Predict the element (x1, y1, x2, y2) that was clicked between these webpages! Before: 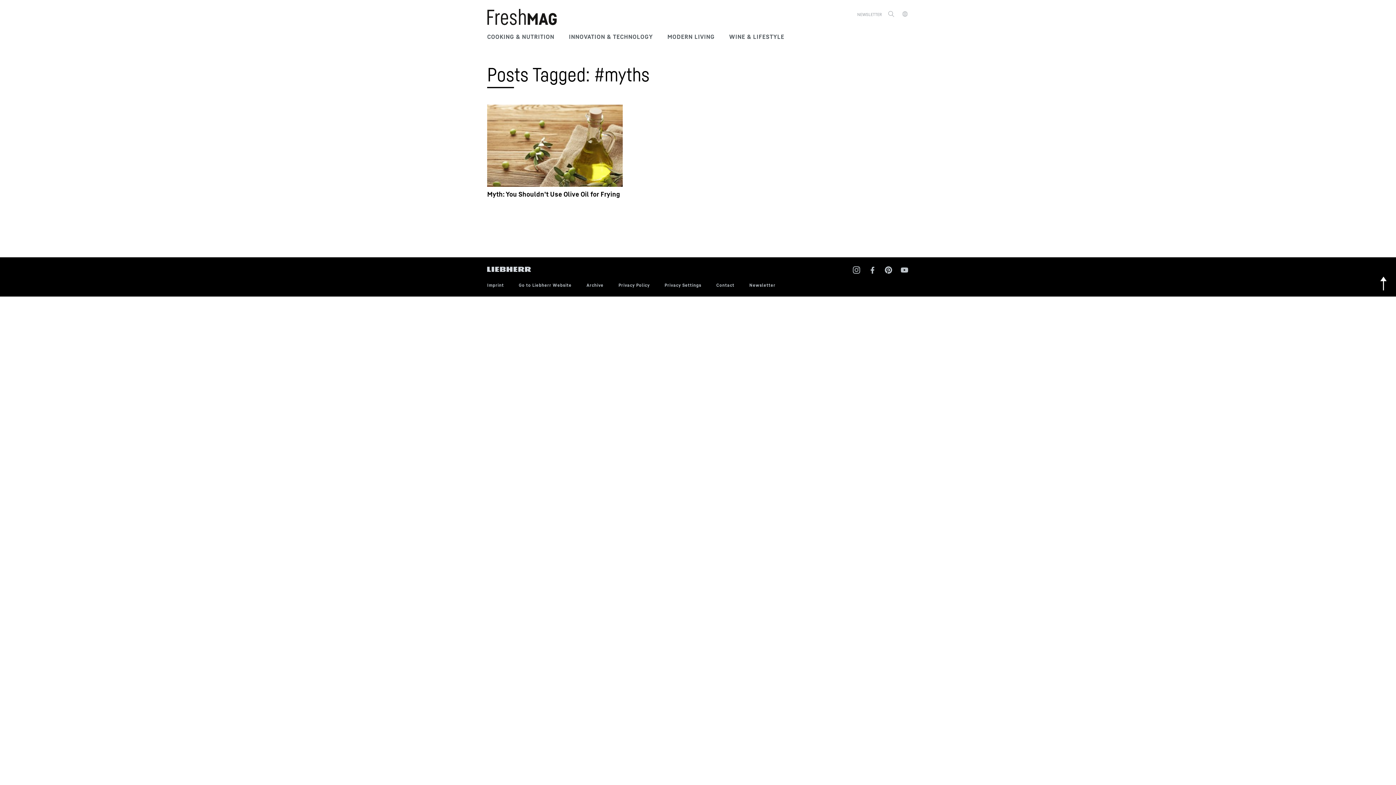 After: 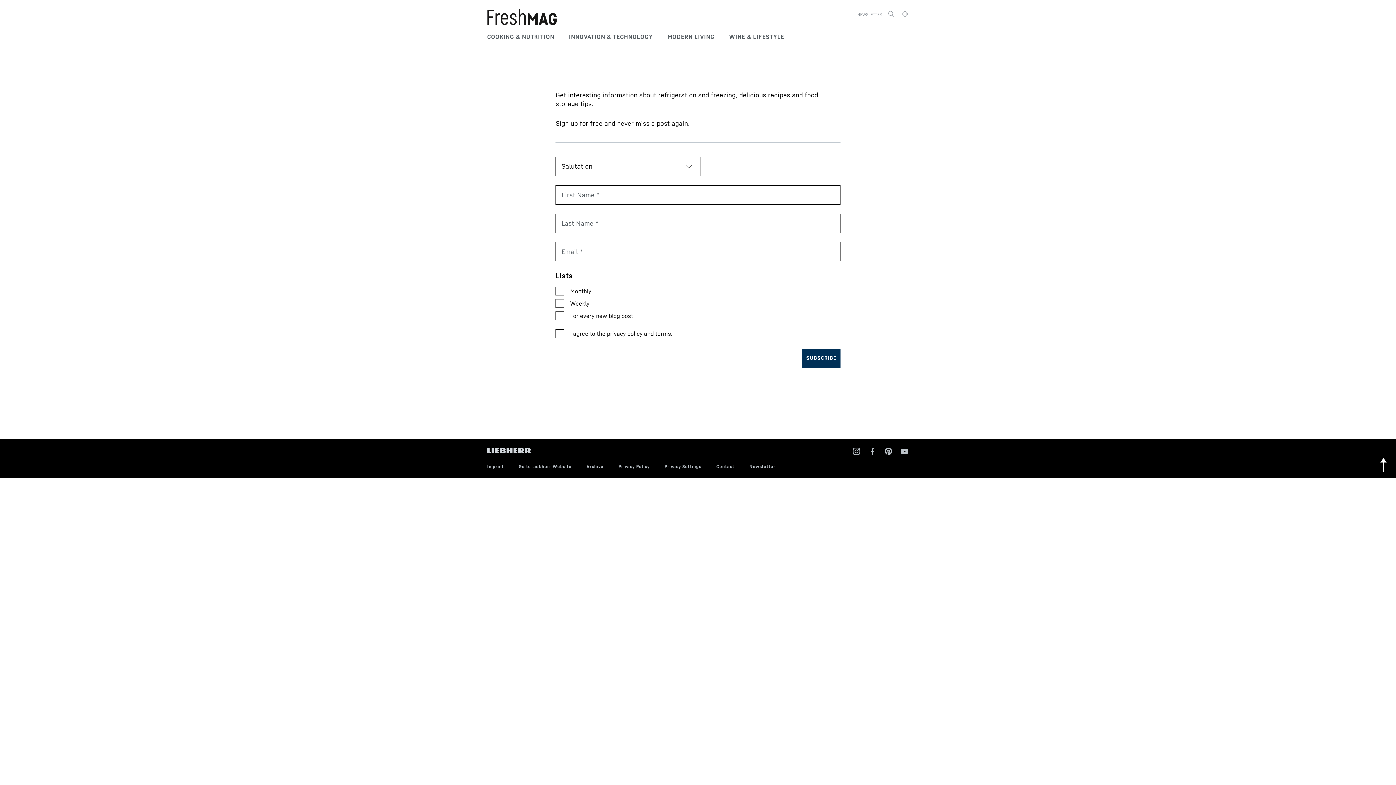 Action: label: NEWSLETTER bbox: (857, 12, 882, 16)